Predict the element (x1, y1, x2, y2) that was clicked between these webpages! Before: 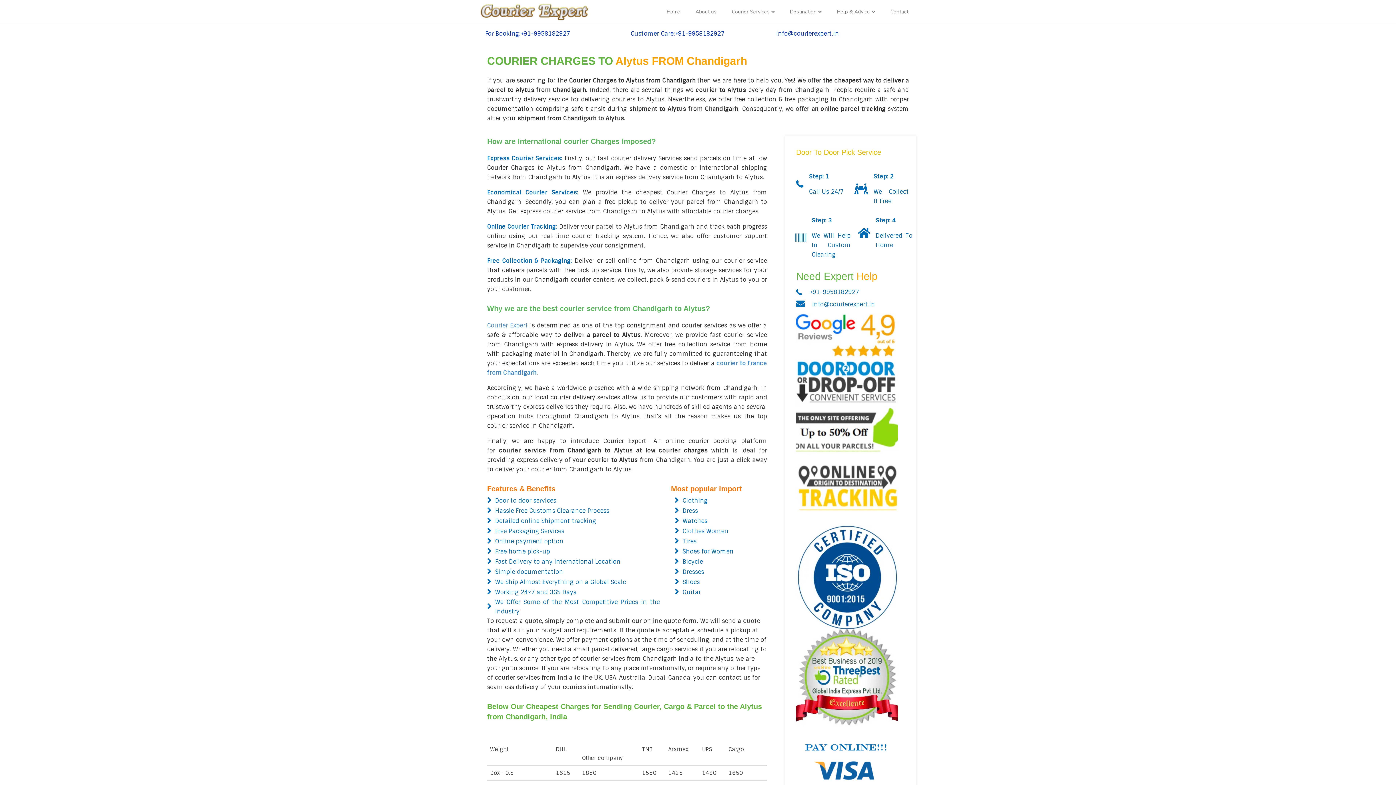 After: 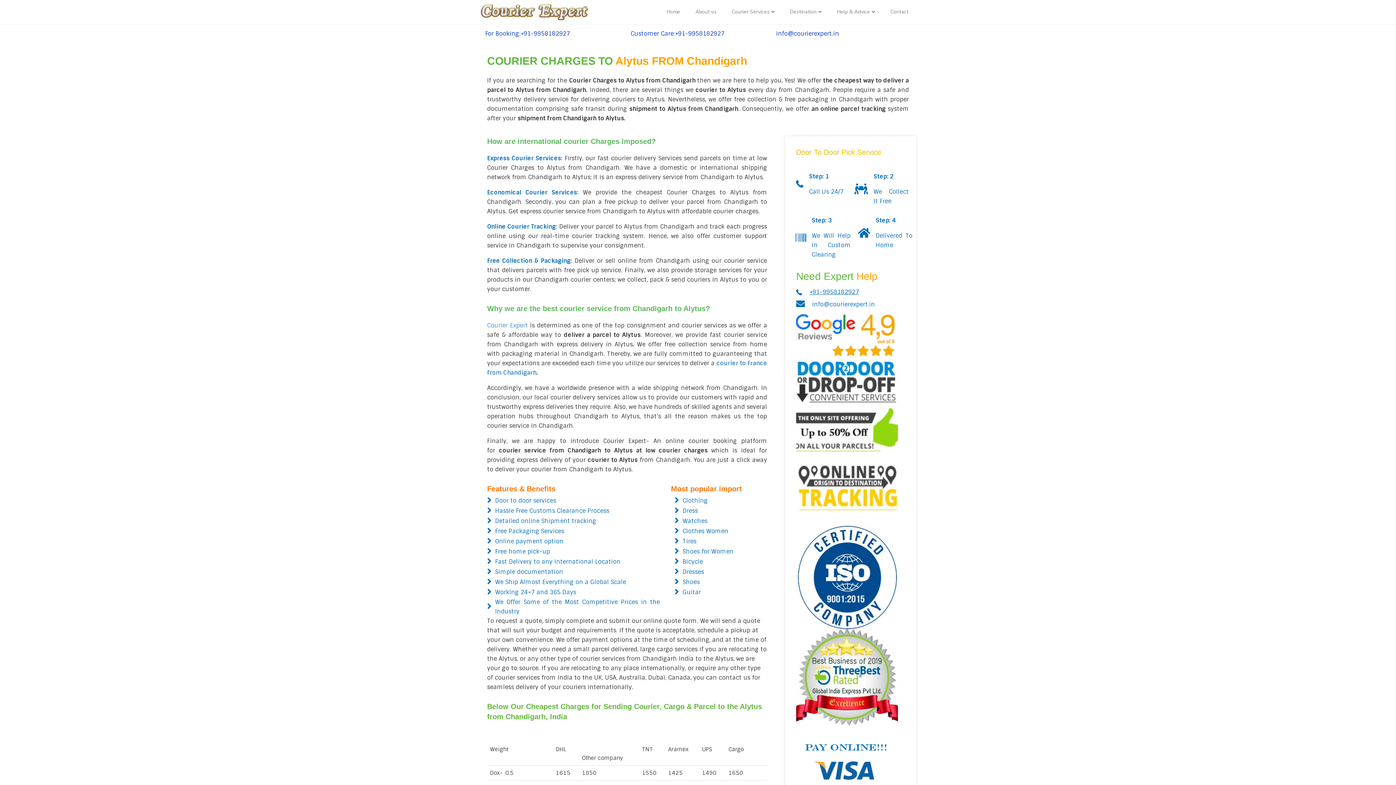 Action: label: +91-9958182927 bbox: (809, 288, 859, 296)